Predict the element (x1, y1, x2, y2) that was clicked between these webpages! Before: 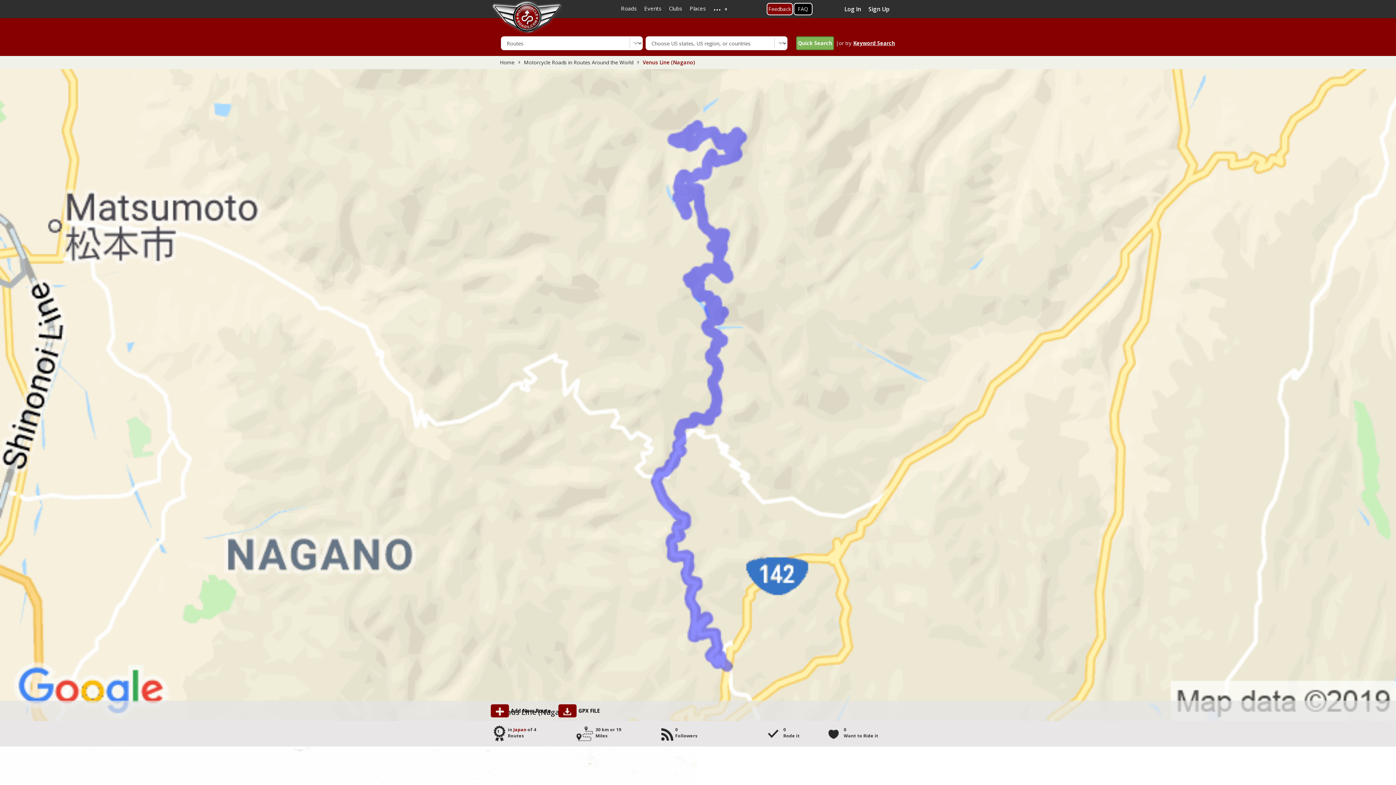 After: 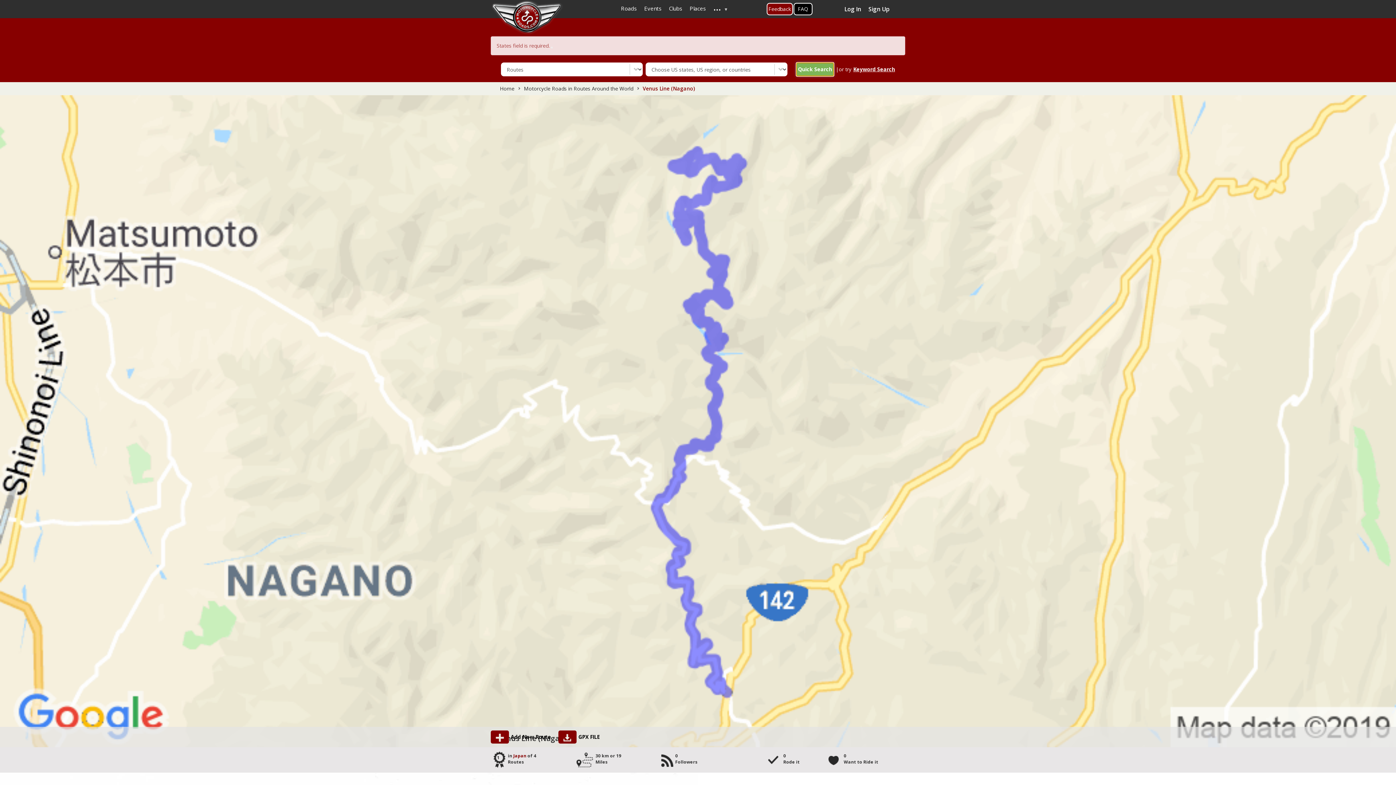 Action: bbox: (796, 36, 834, 50) label: Quick Search